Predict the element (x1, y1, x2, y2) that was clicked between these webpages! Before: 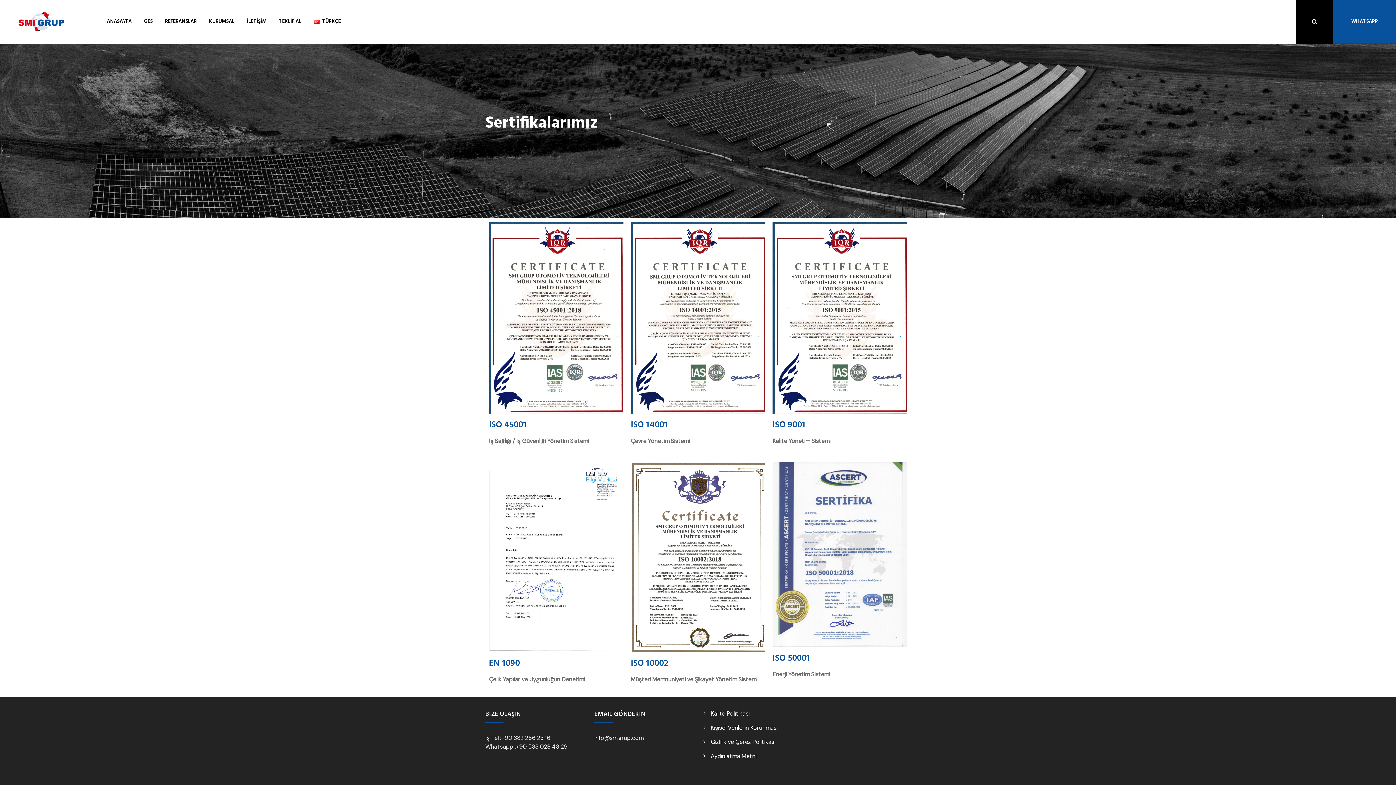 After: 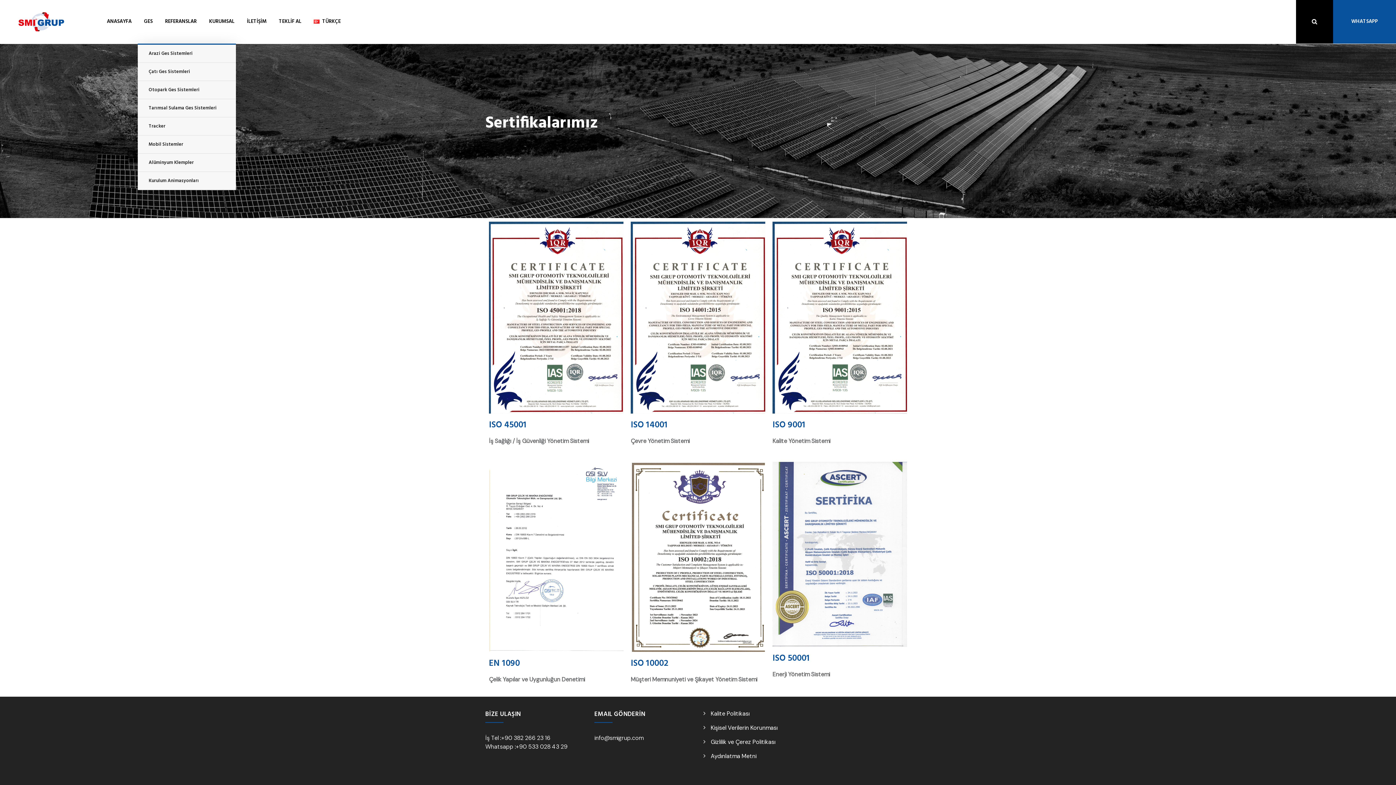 Action: bbox: (144, 0, 152, 43) label: GES